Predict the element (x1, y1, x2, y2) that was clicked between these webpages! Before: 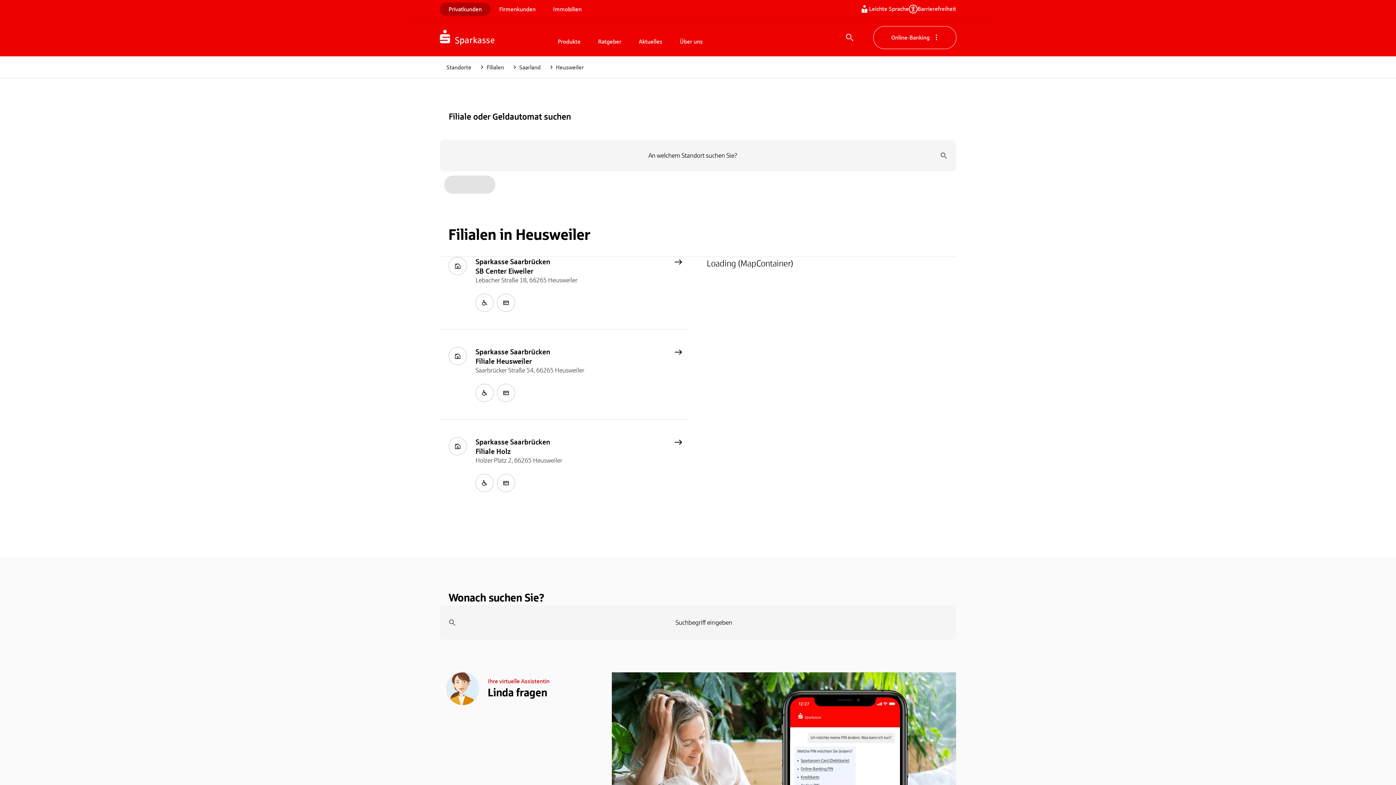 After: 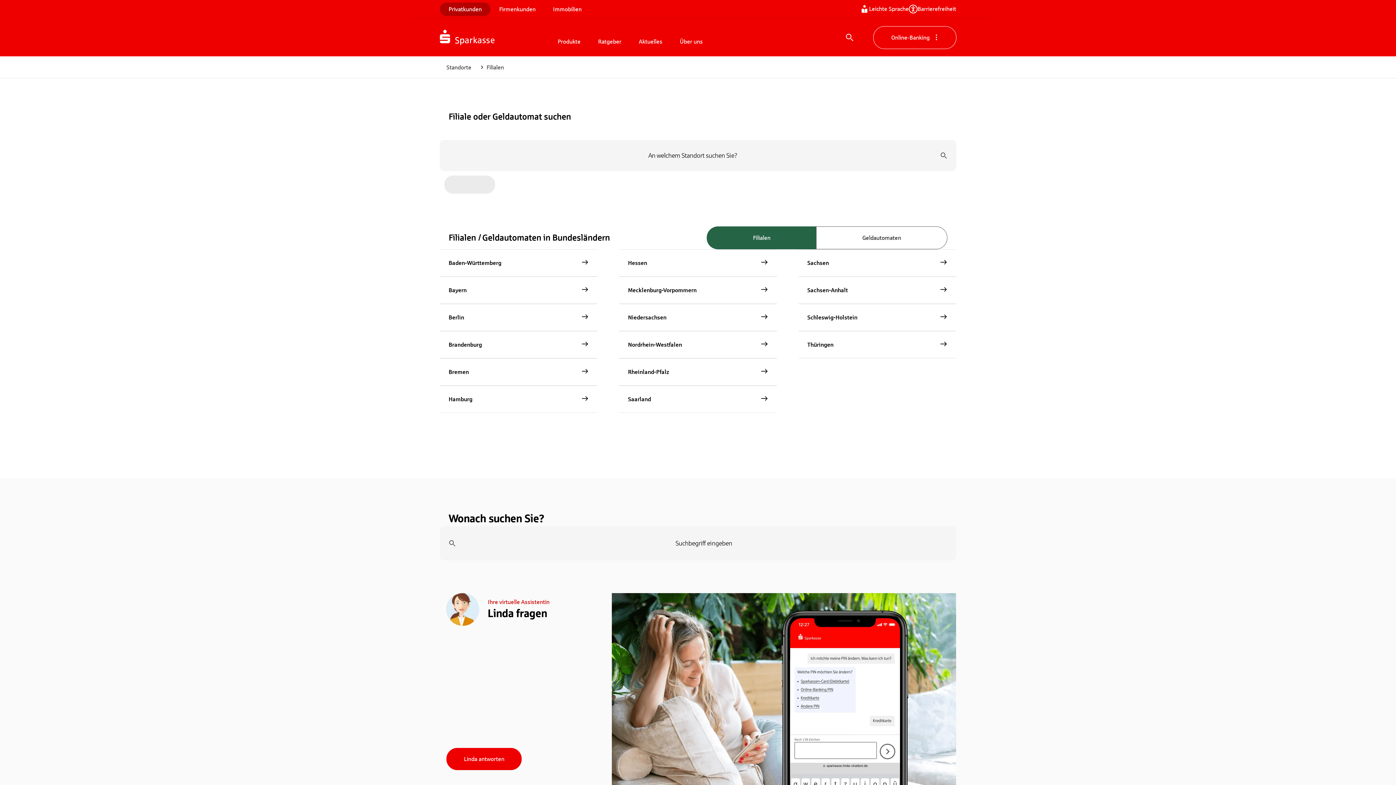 Action: label: Filialen bbox: (486, 63, 504, 71)